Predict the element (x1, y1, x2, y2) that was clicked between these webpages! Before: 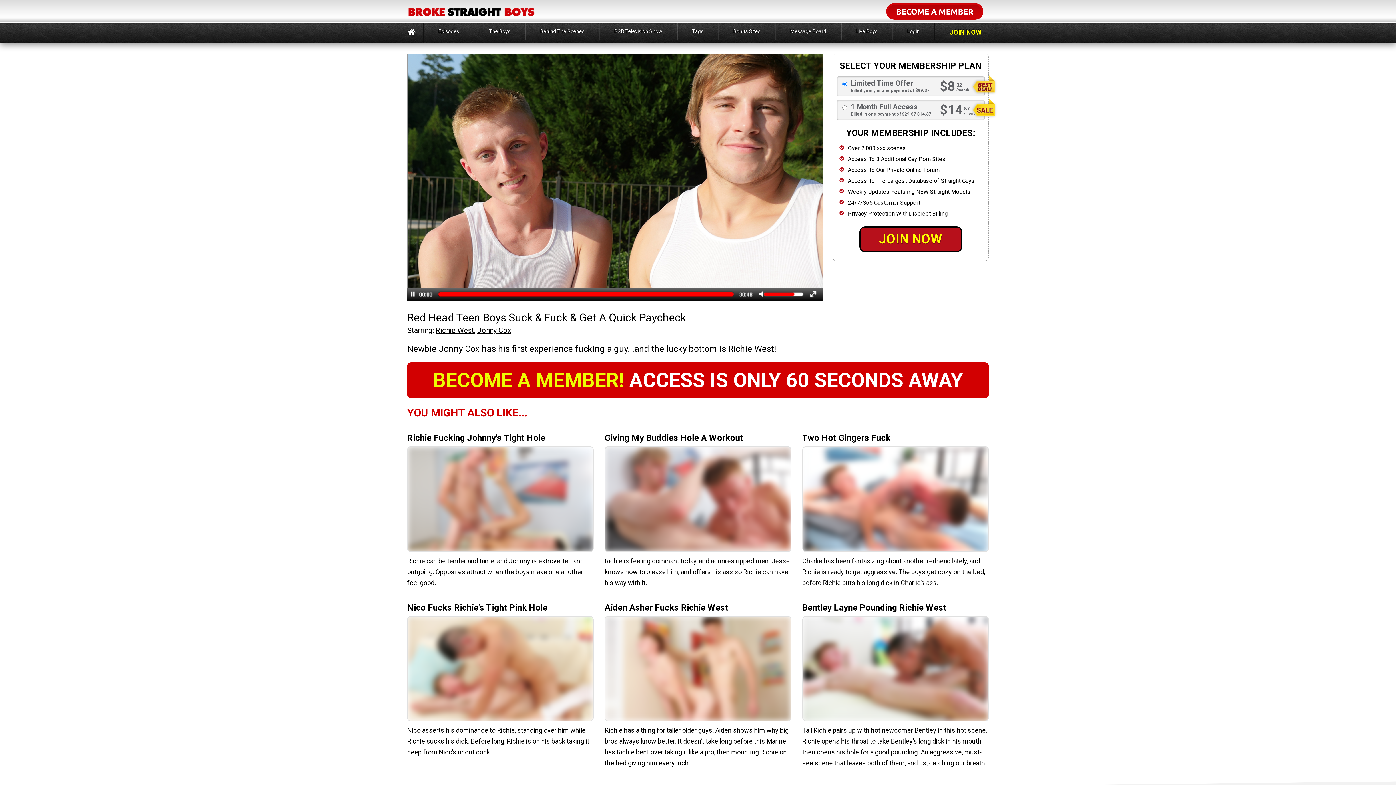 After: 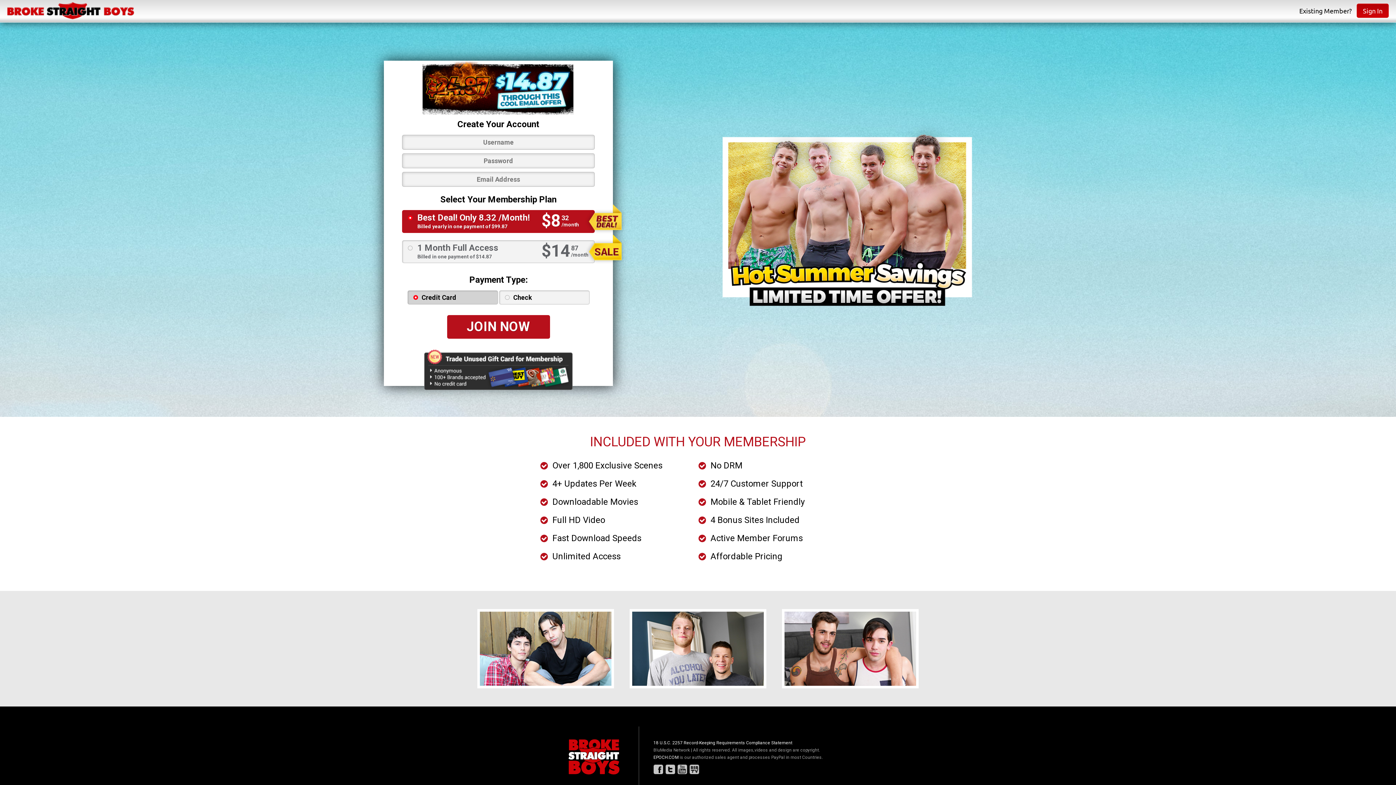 Action: bbox: (886, 3, 983, 19) label: BECOME A MEMBER